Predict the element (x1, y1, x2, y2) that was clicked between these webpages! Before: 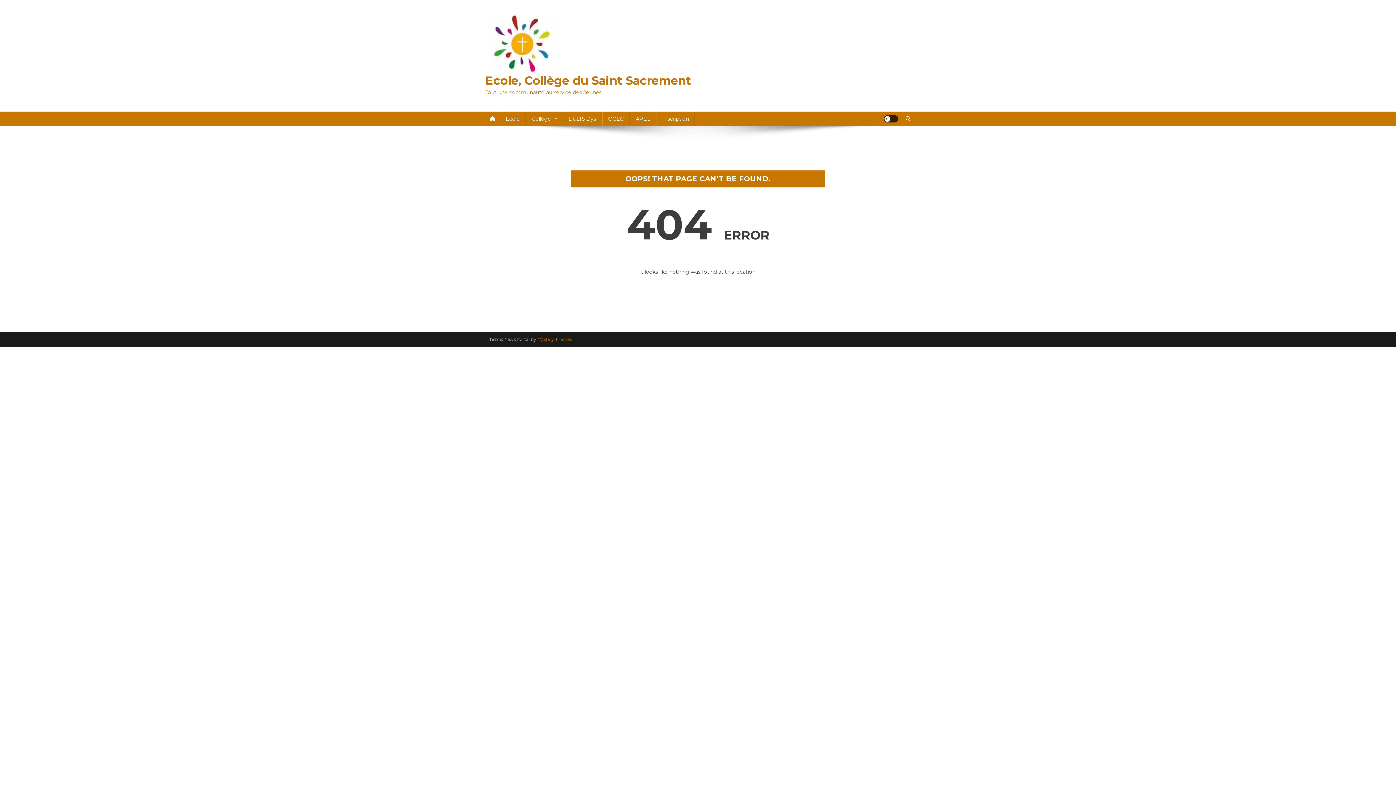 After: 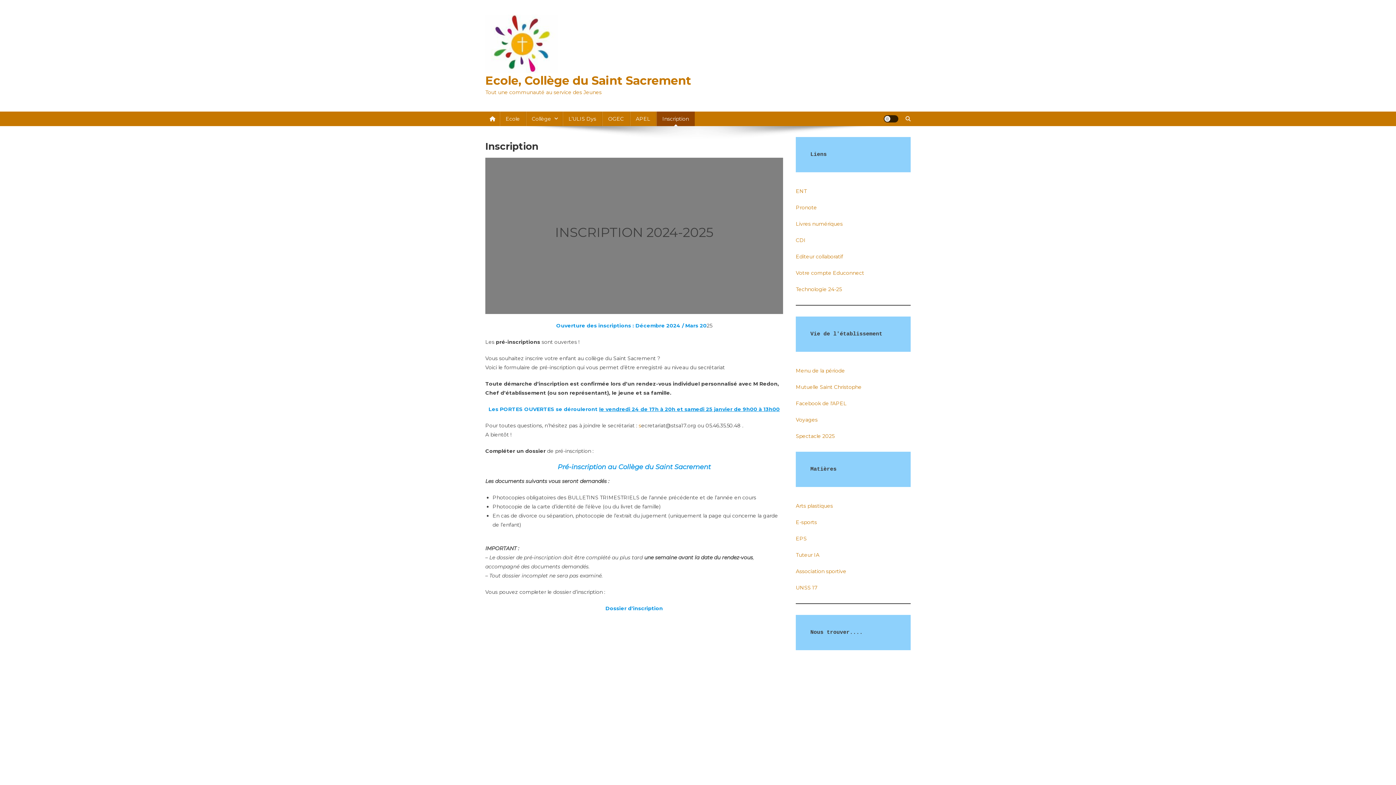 Action: bbox: (656, 111, 694, 126) label: Inscription